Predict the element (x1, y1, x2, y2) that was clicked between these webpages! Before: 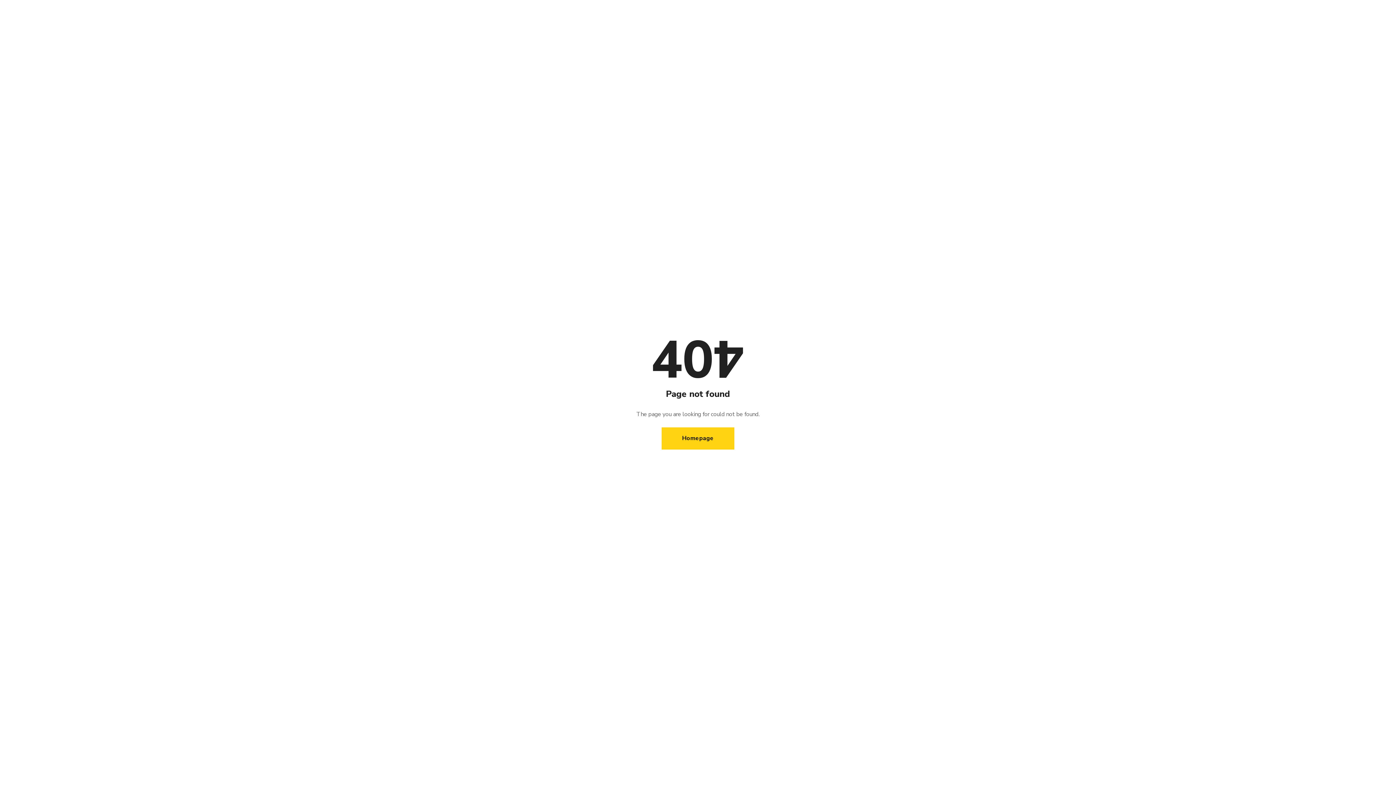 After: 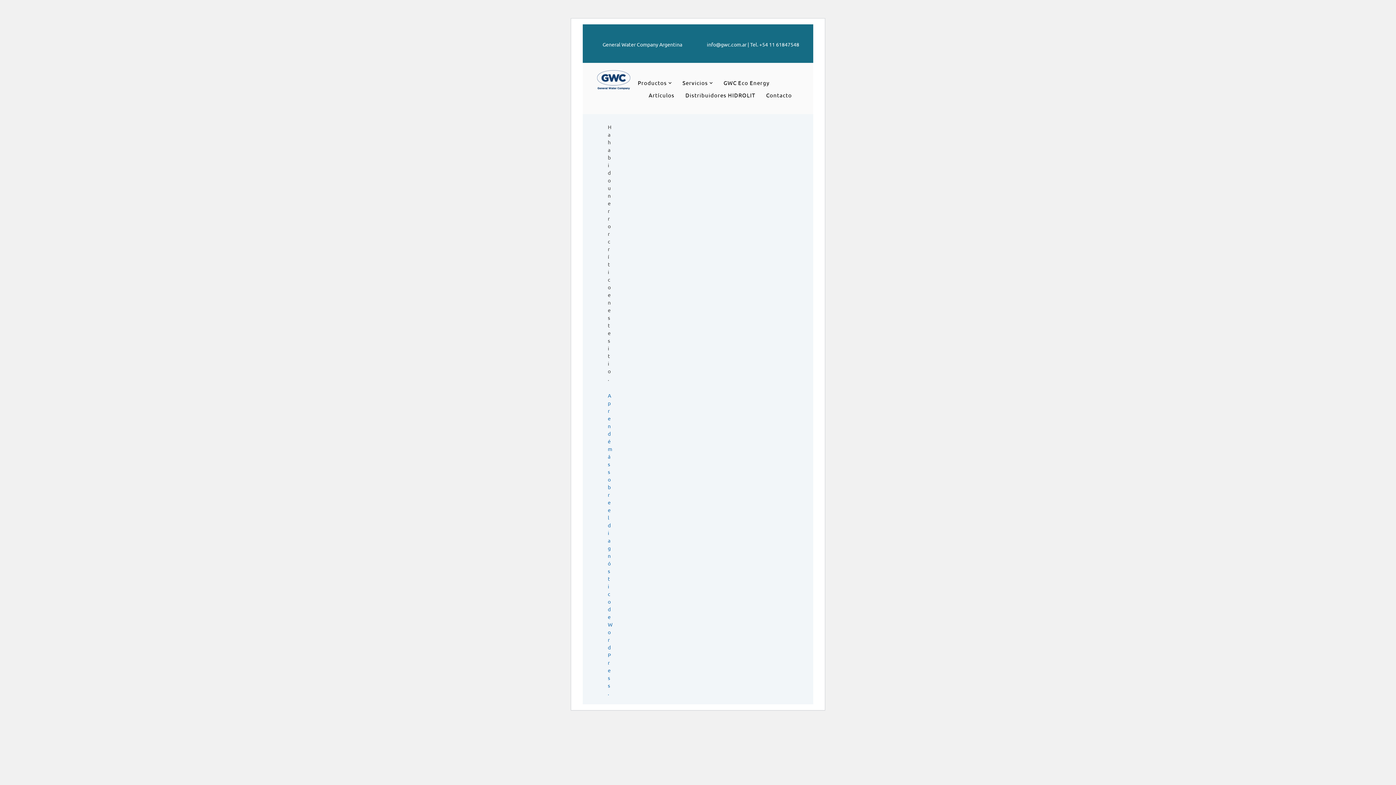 Action: bbox: (661, 427, 734, 449) label: Homepage